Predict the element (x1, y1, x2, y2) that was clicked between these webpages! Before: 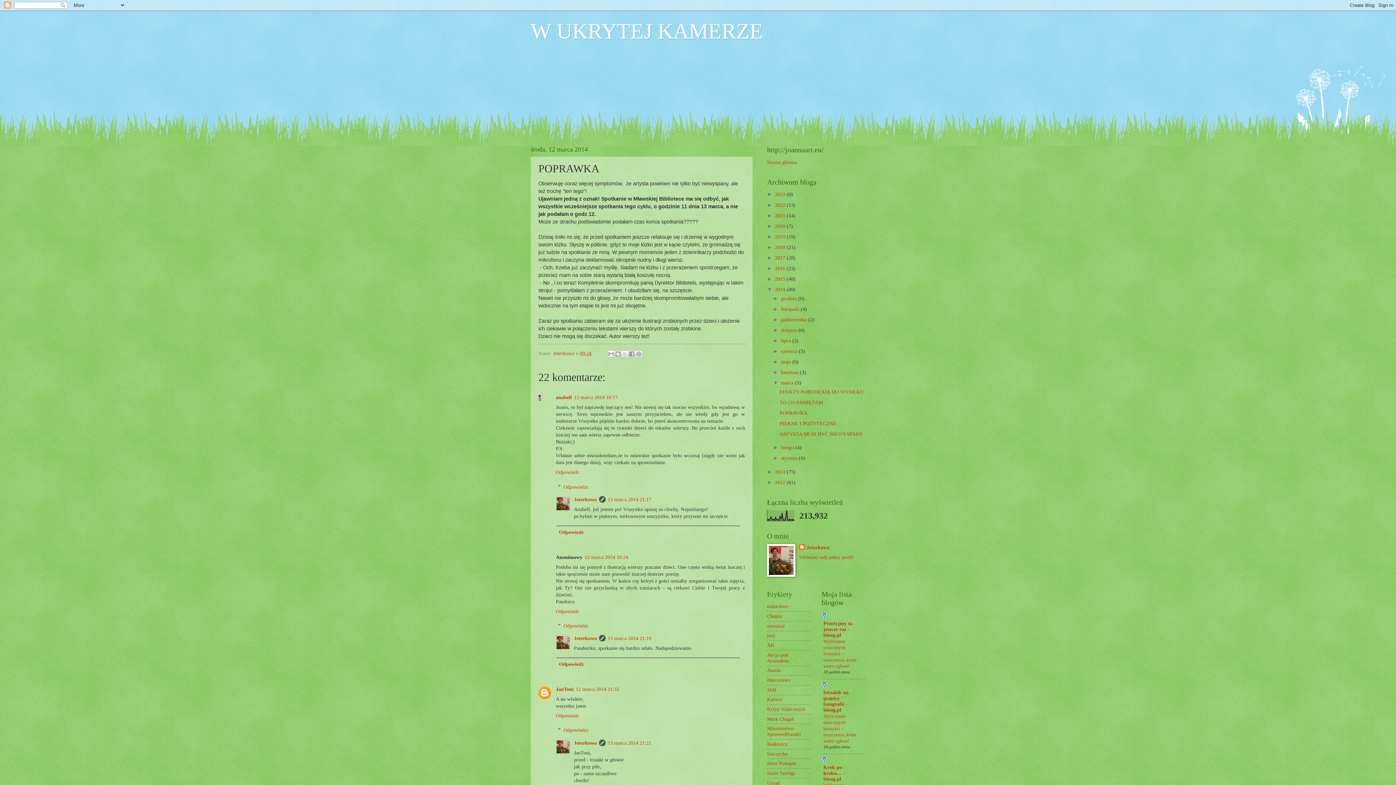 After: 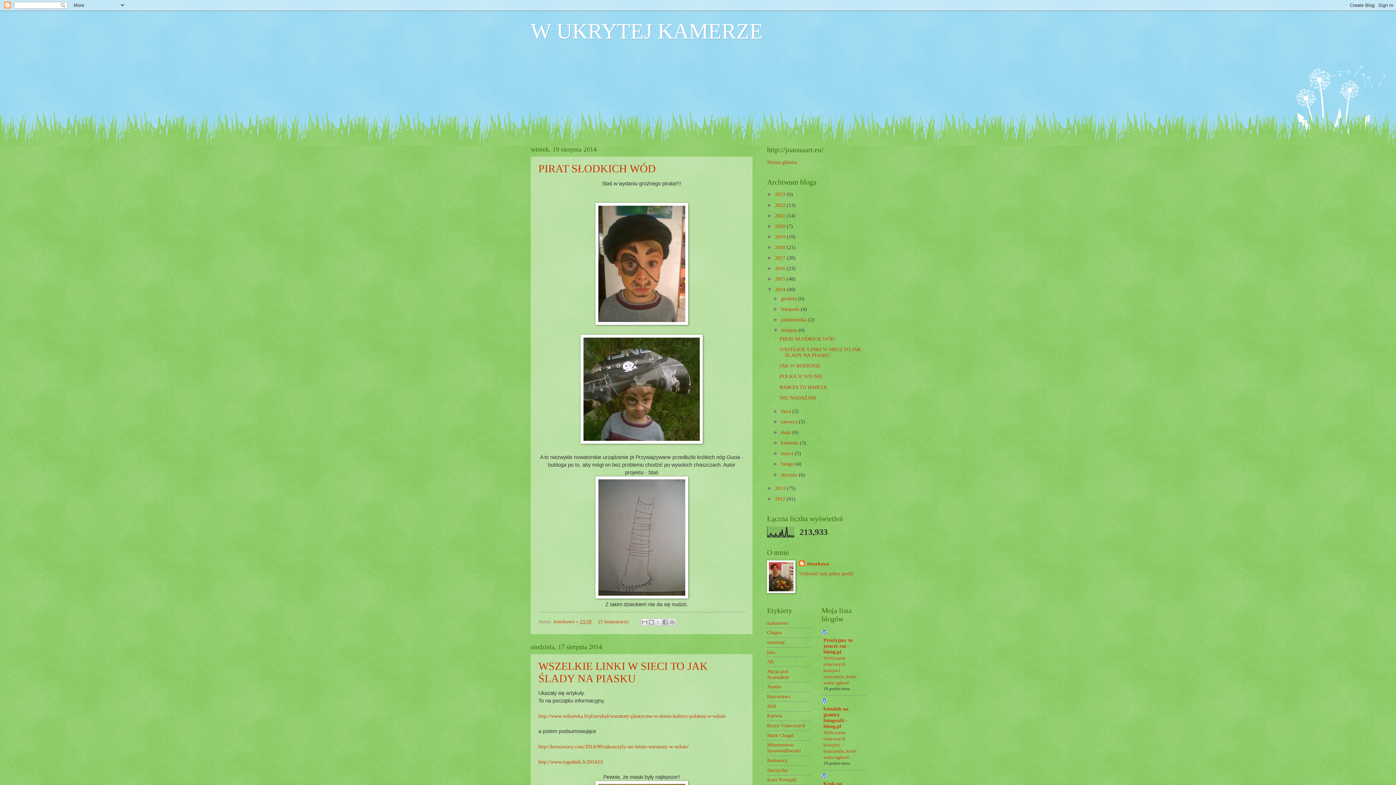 Action: label: sierpnia  bbox: (781, 327, 798, 333)